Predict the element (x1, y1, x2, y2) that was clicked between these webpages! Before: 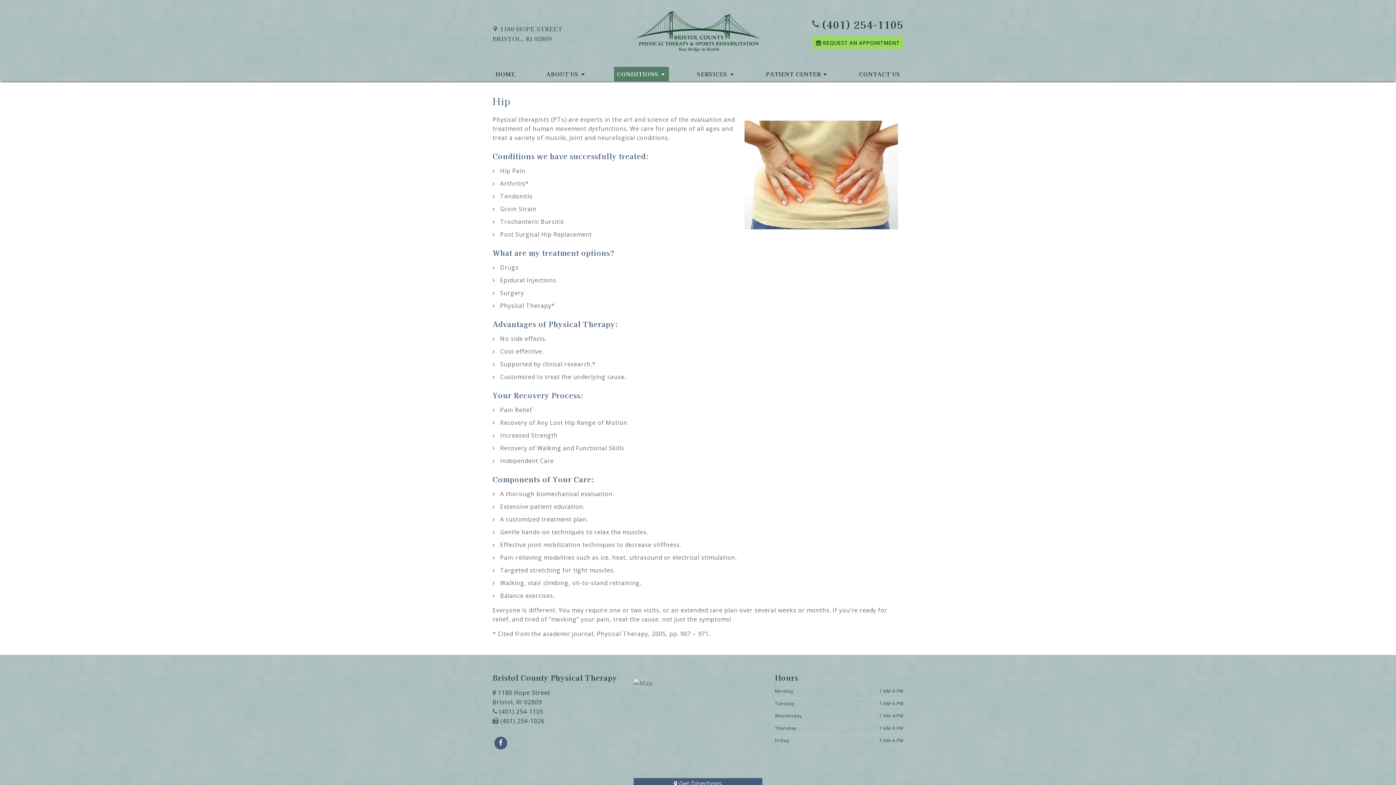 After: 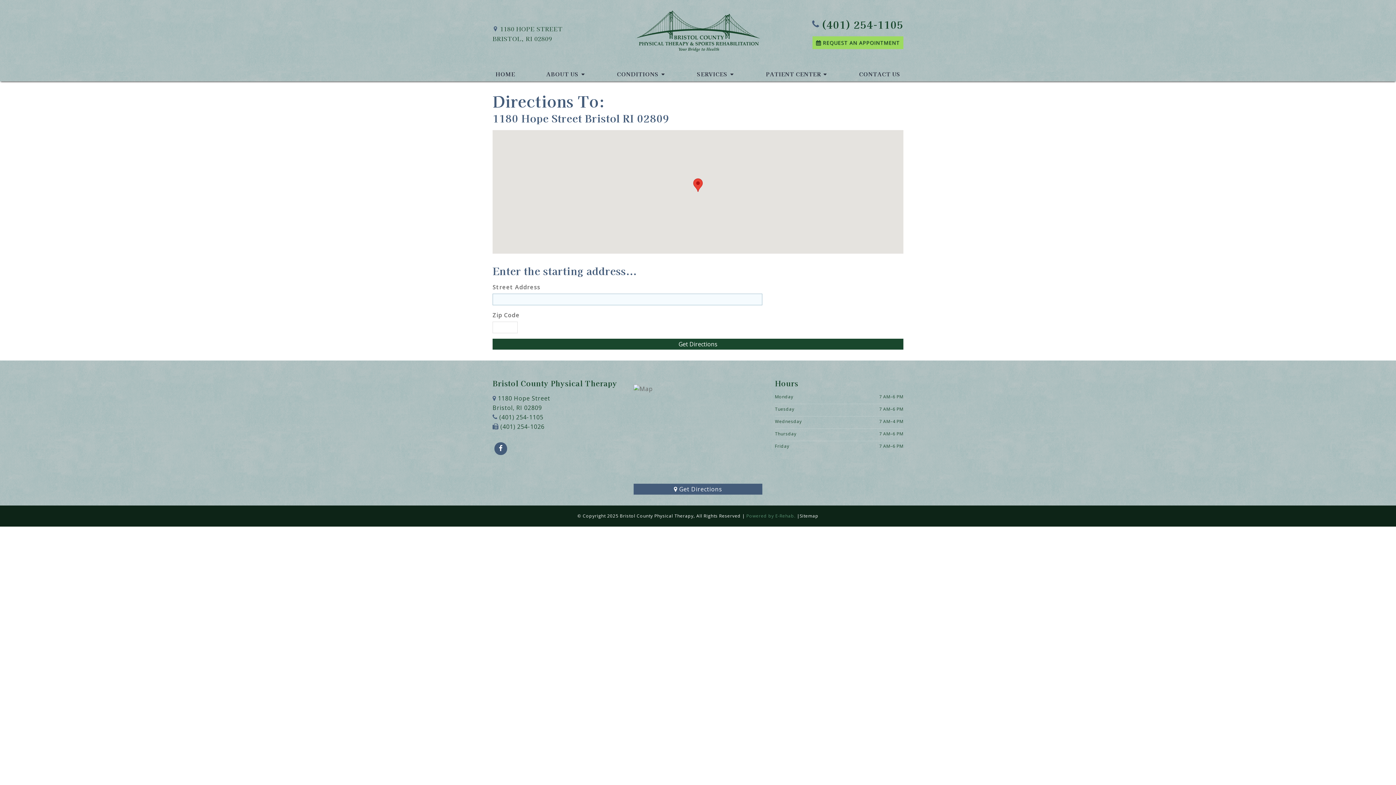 Action: bbox: (633, 778, 762, 789) label:  Get Directions